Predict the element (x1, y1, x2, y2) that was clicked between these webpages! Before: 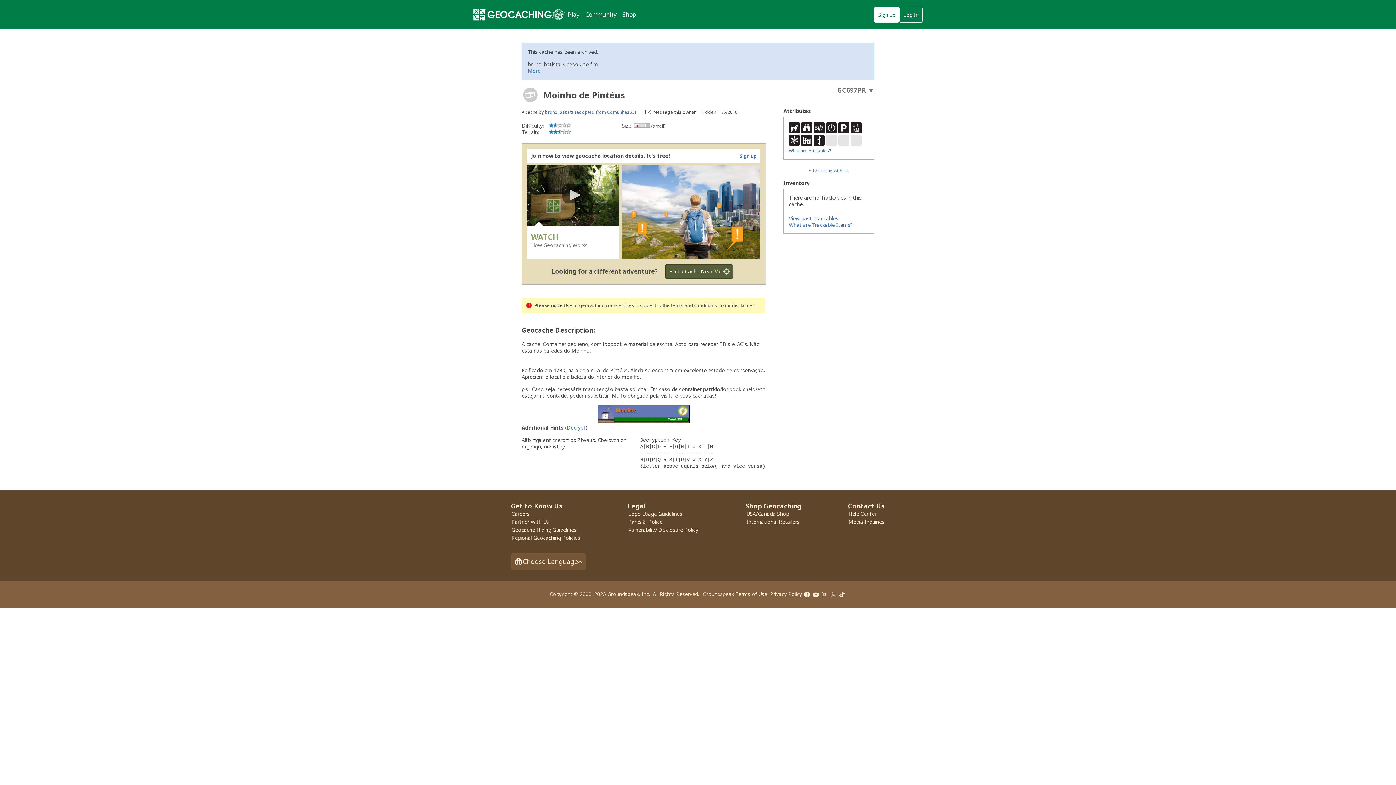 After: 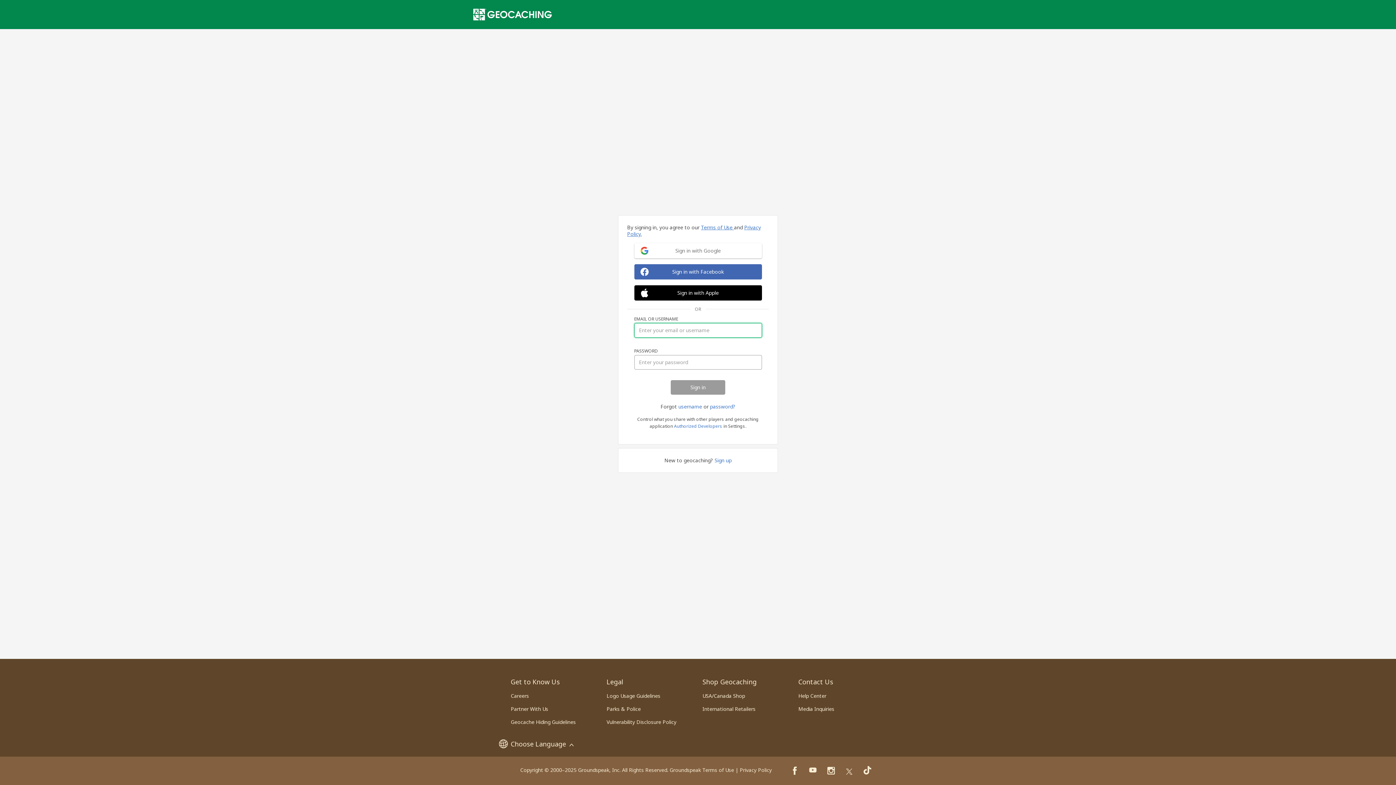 Action: bbox: (642, 109, 696, 115) label: Message this owner